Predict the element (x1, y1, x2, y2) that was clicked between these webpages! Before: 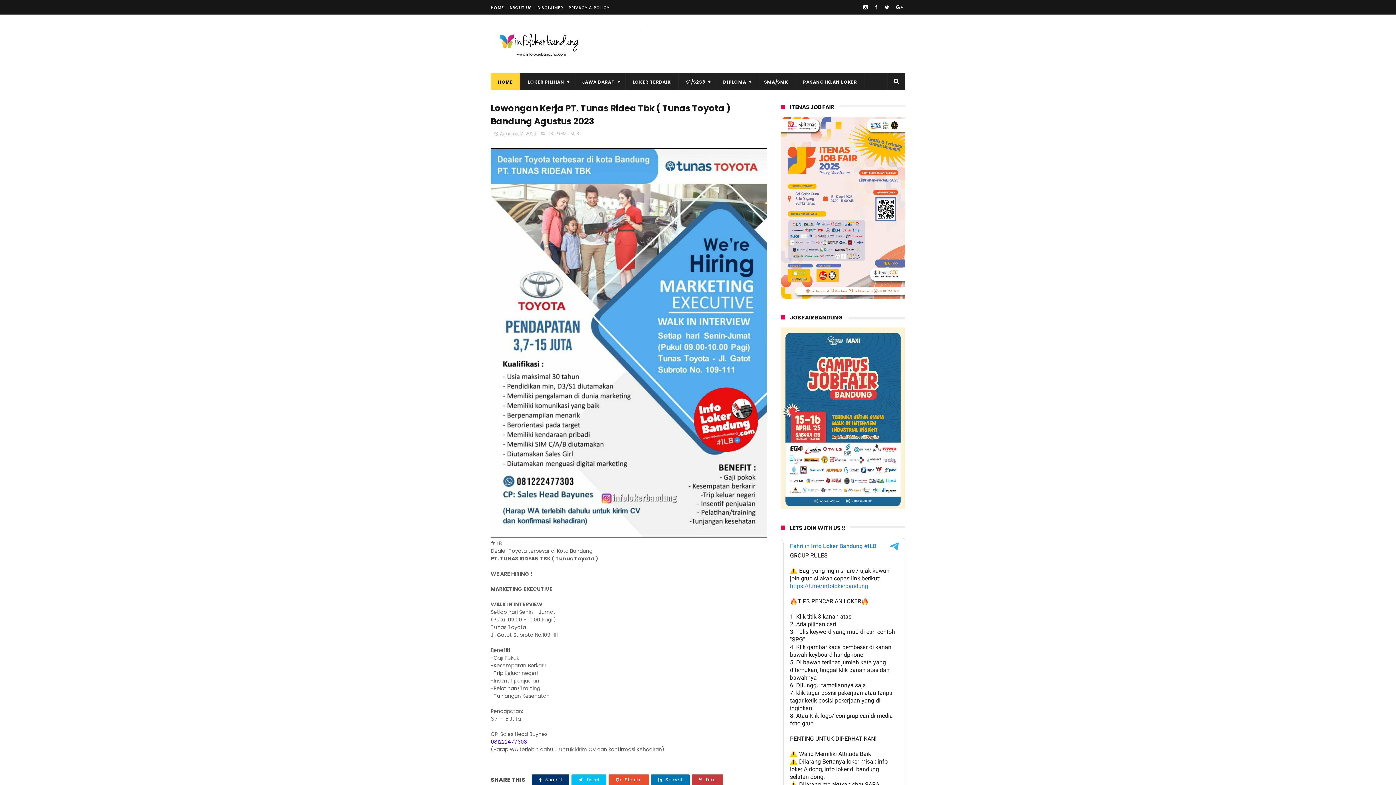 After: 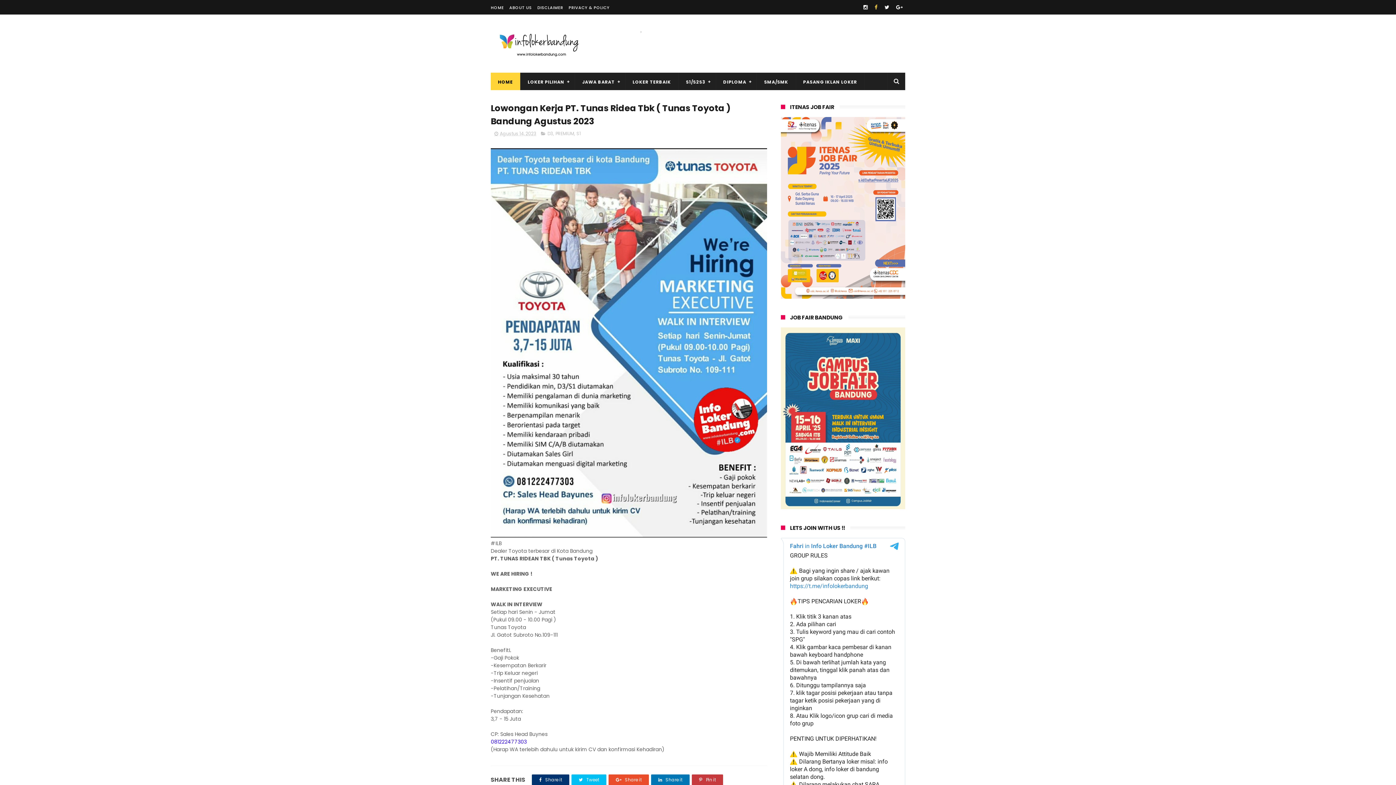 Action: bbox: (872, 0, 880, 14)